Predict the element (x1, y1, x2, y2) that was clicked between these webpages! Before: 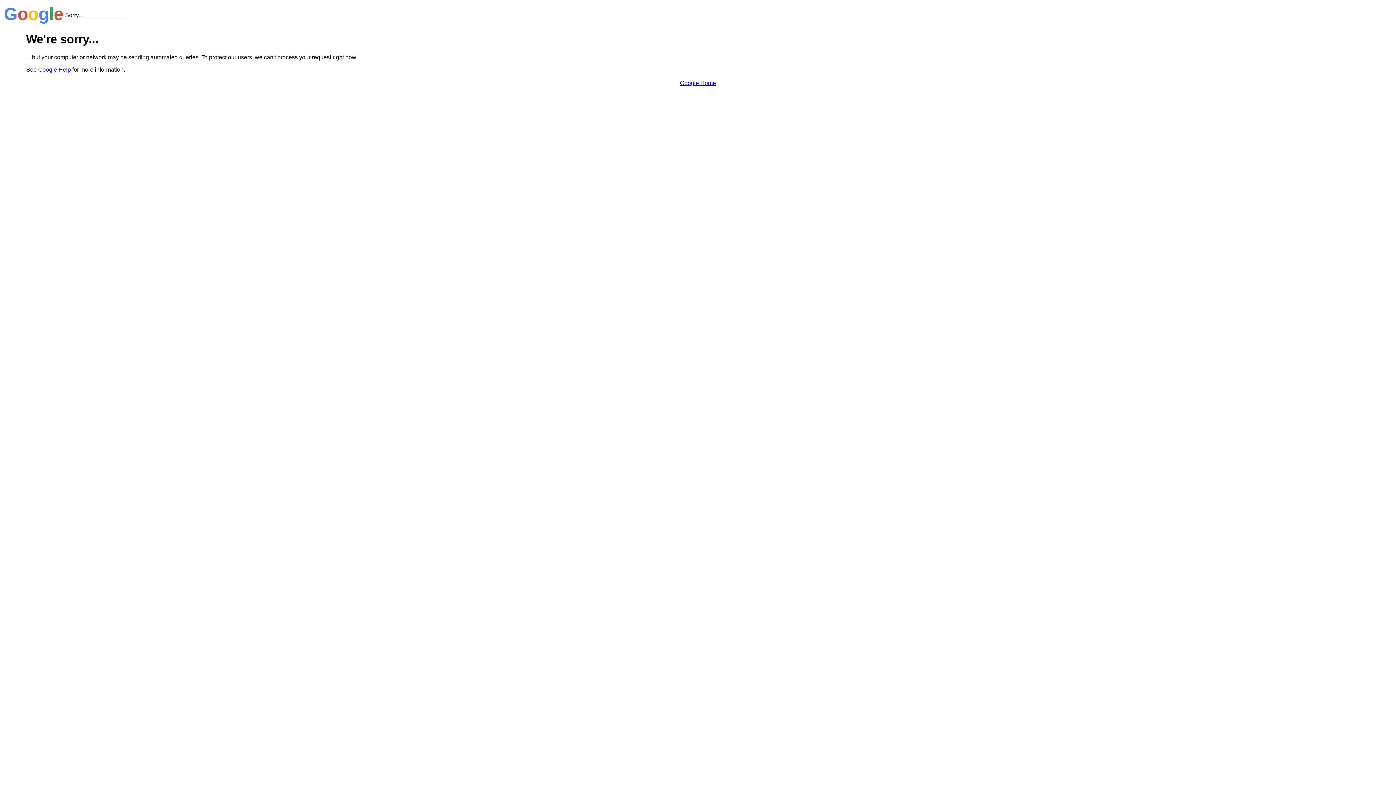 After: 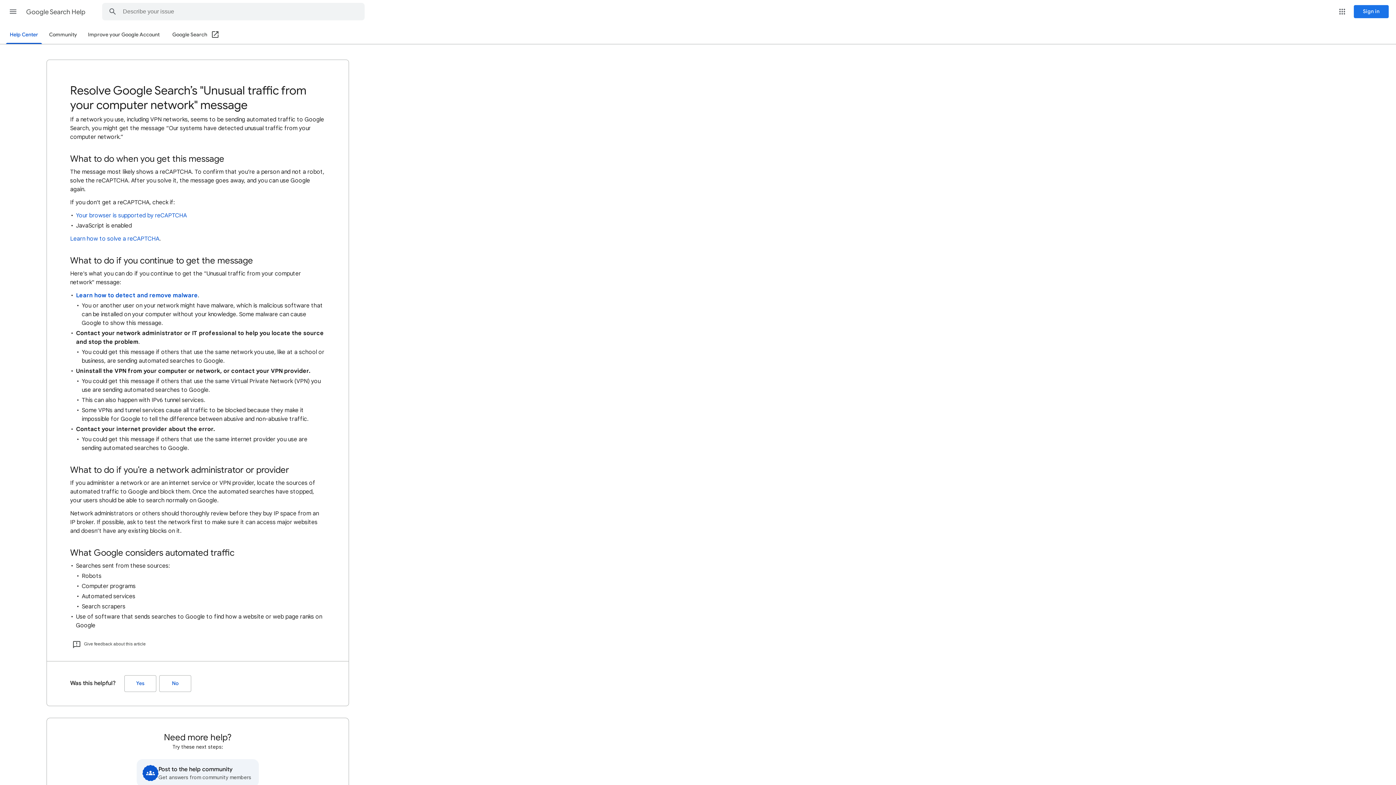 Action: bbox: (38, 66, 70, 72) label: Google Help